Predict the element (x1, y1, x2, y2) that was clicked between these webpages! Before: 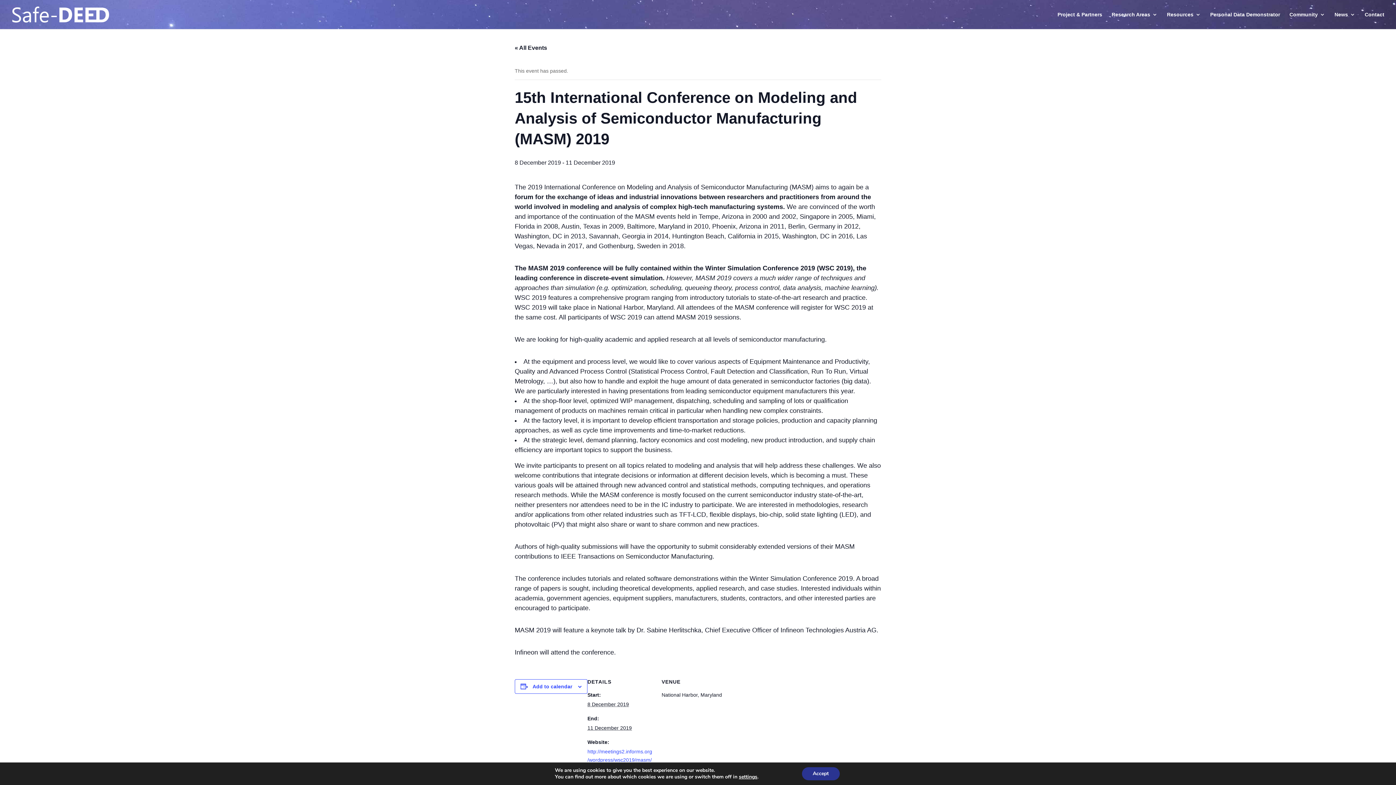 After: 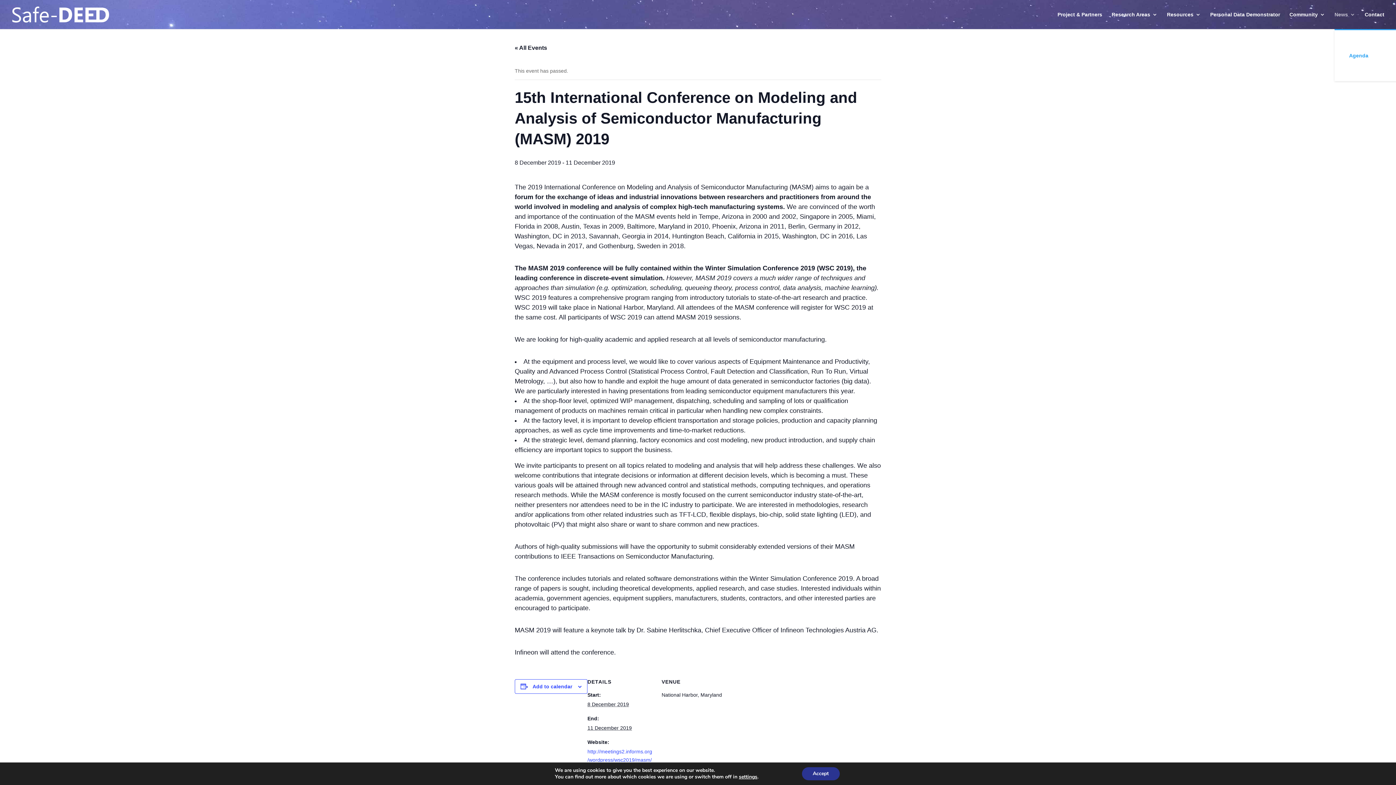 Action: bbox: (1334, 12, 1355, 29) label: News